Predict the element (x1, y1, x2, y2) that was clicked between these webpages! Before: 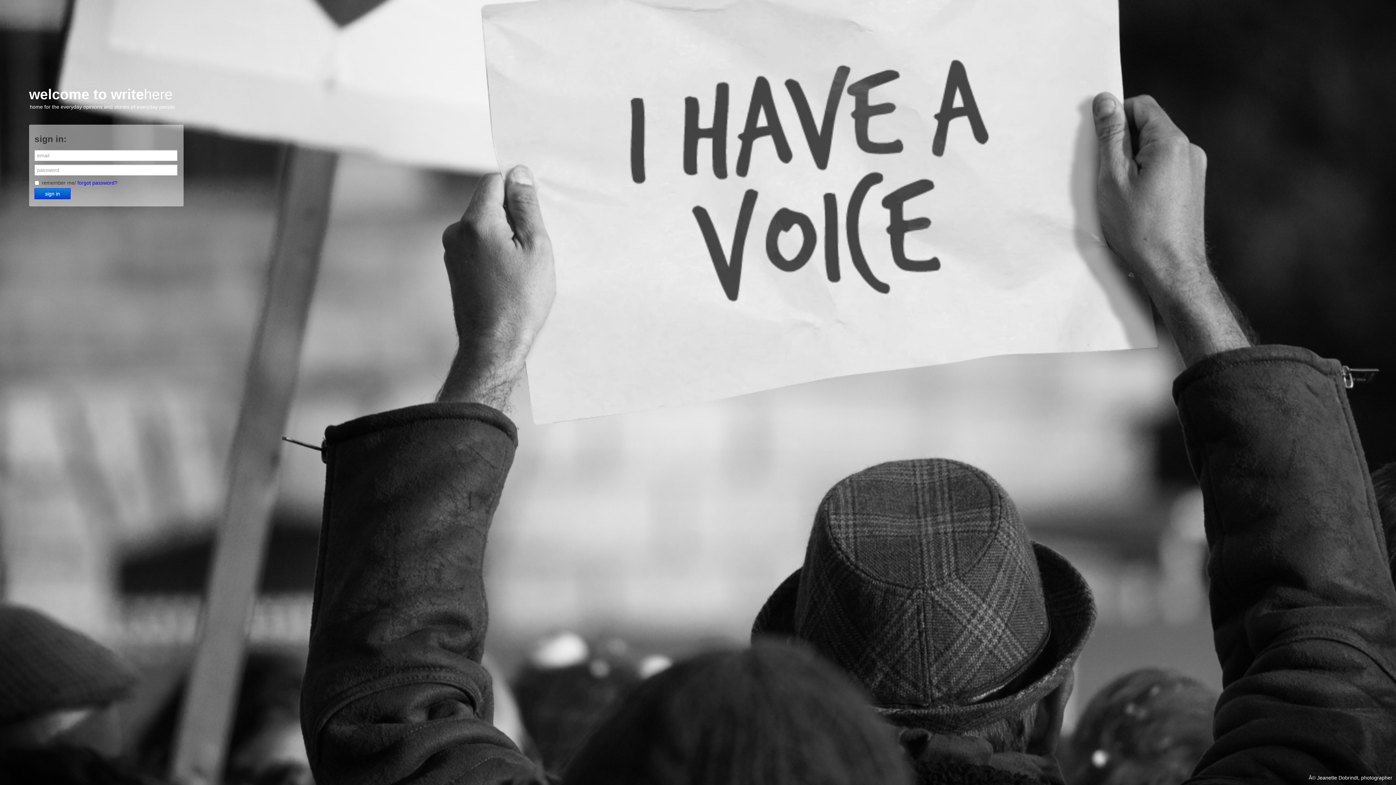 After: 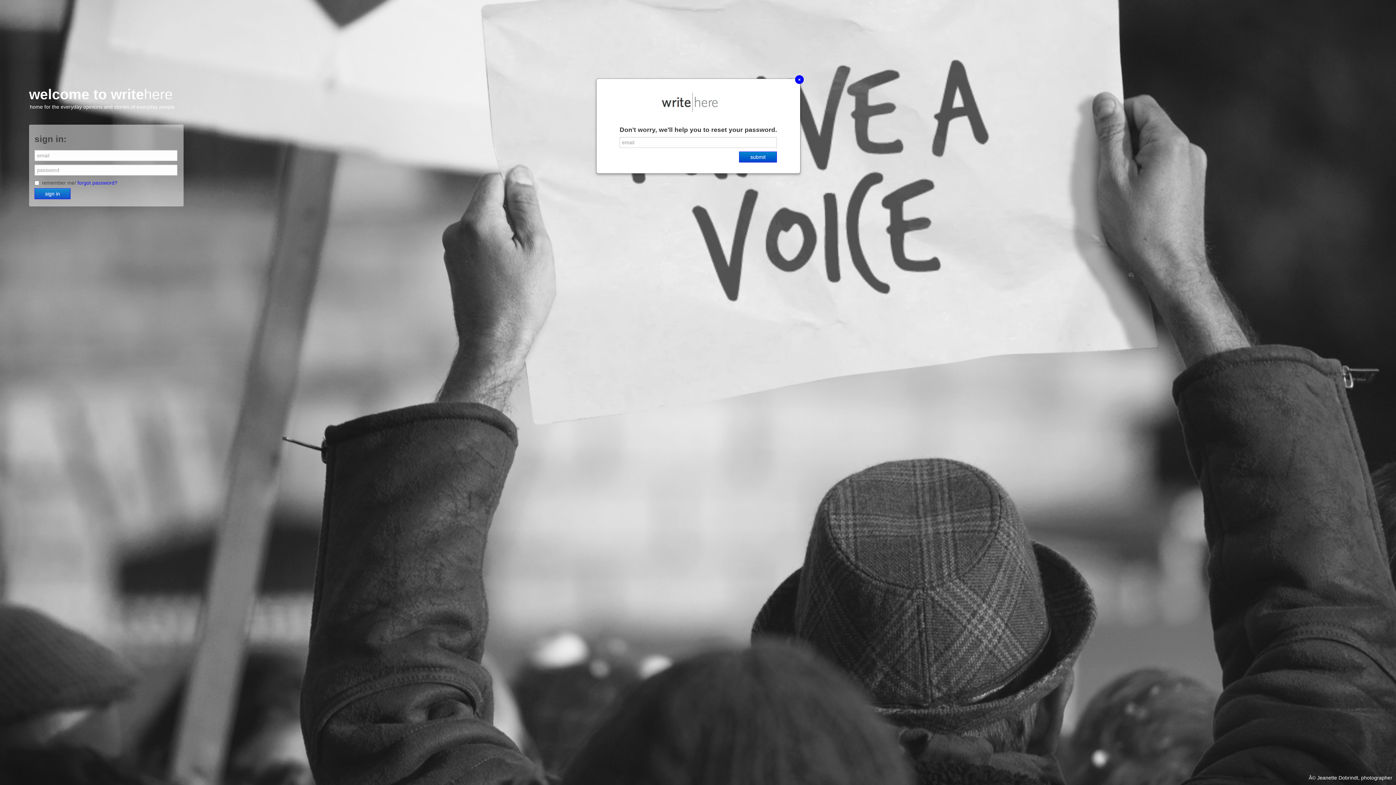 Action: label: forgot password? bbox: (77, 180, 117, 185)